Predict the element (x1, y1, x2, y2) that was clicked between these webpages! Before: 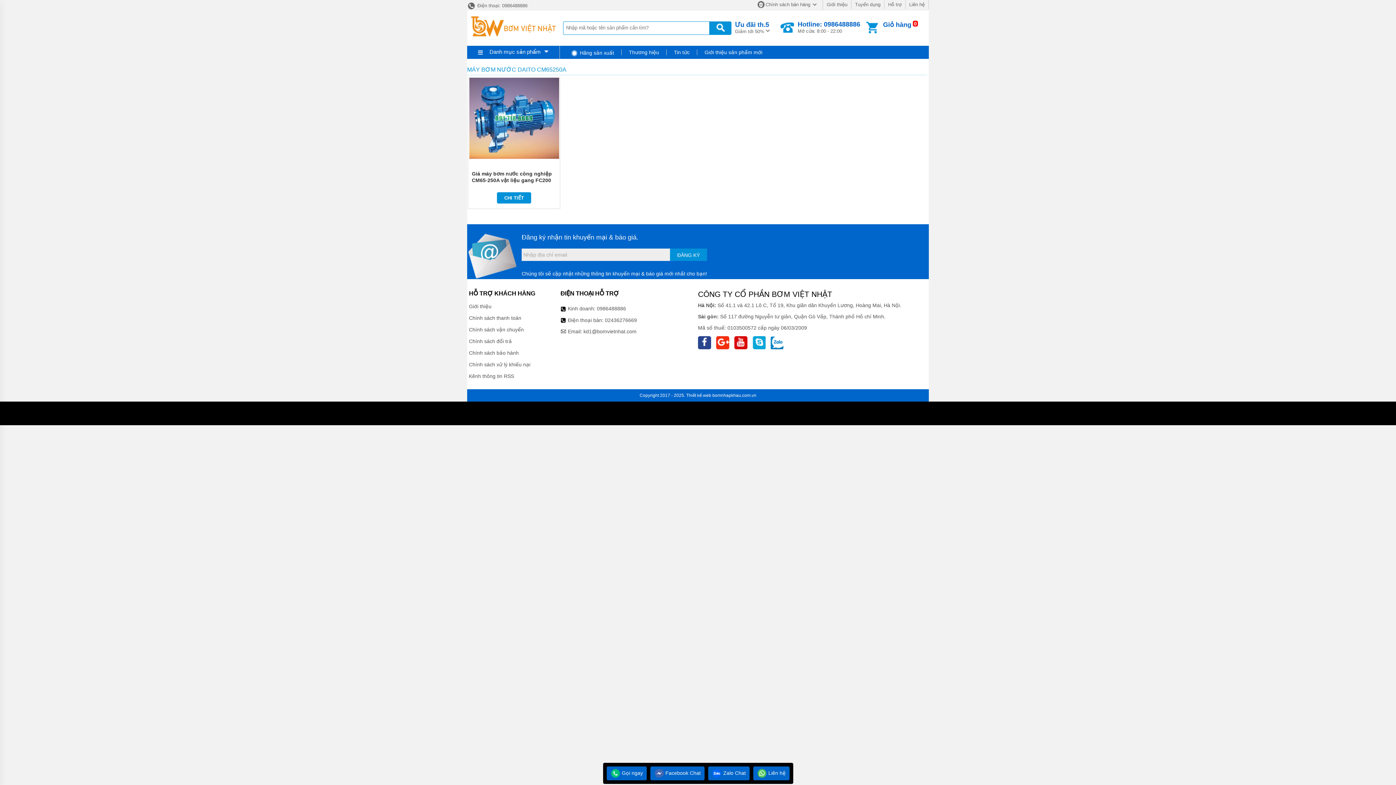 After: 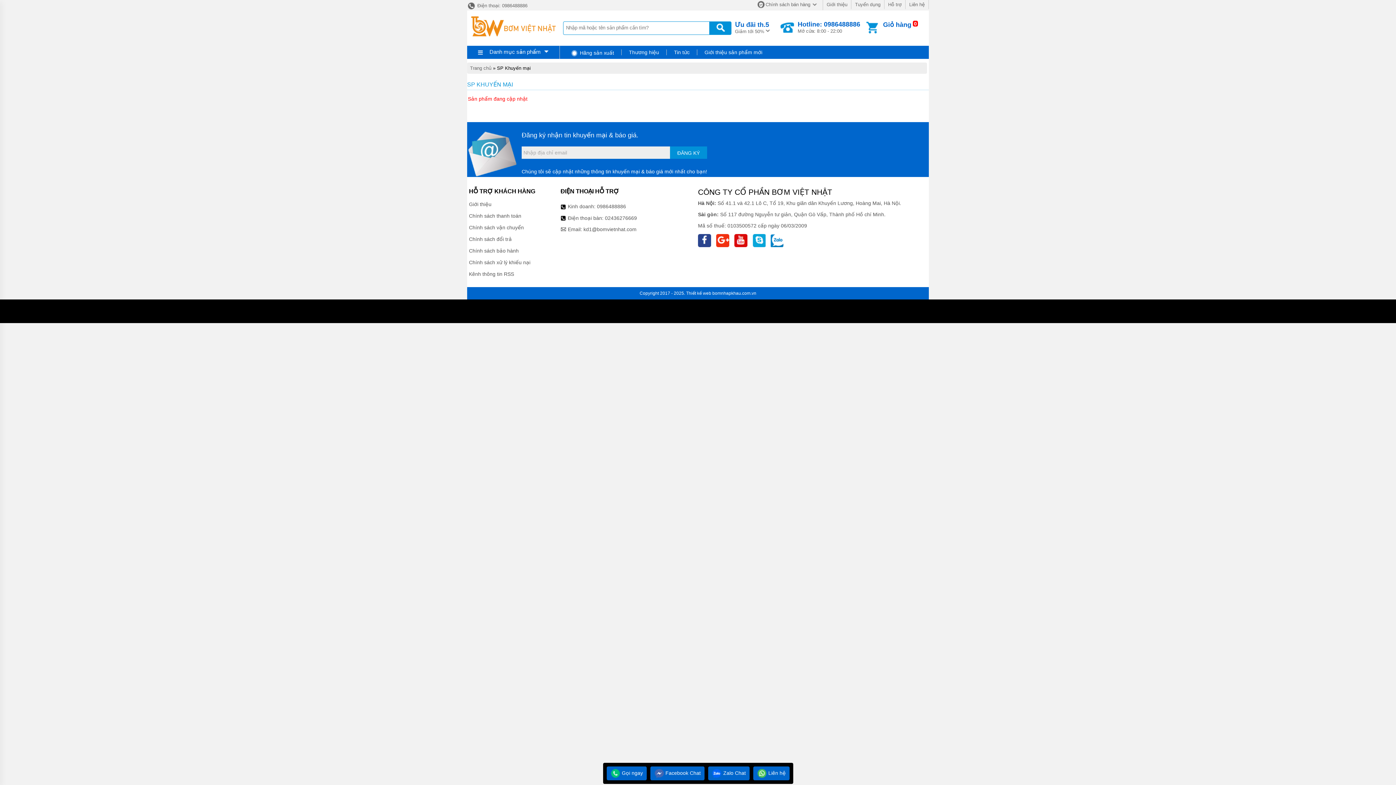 Action: bbox: (735, 20, 769, 34) label: Ưu đãi th.5
 
Giảm tới 50%